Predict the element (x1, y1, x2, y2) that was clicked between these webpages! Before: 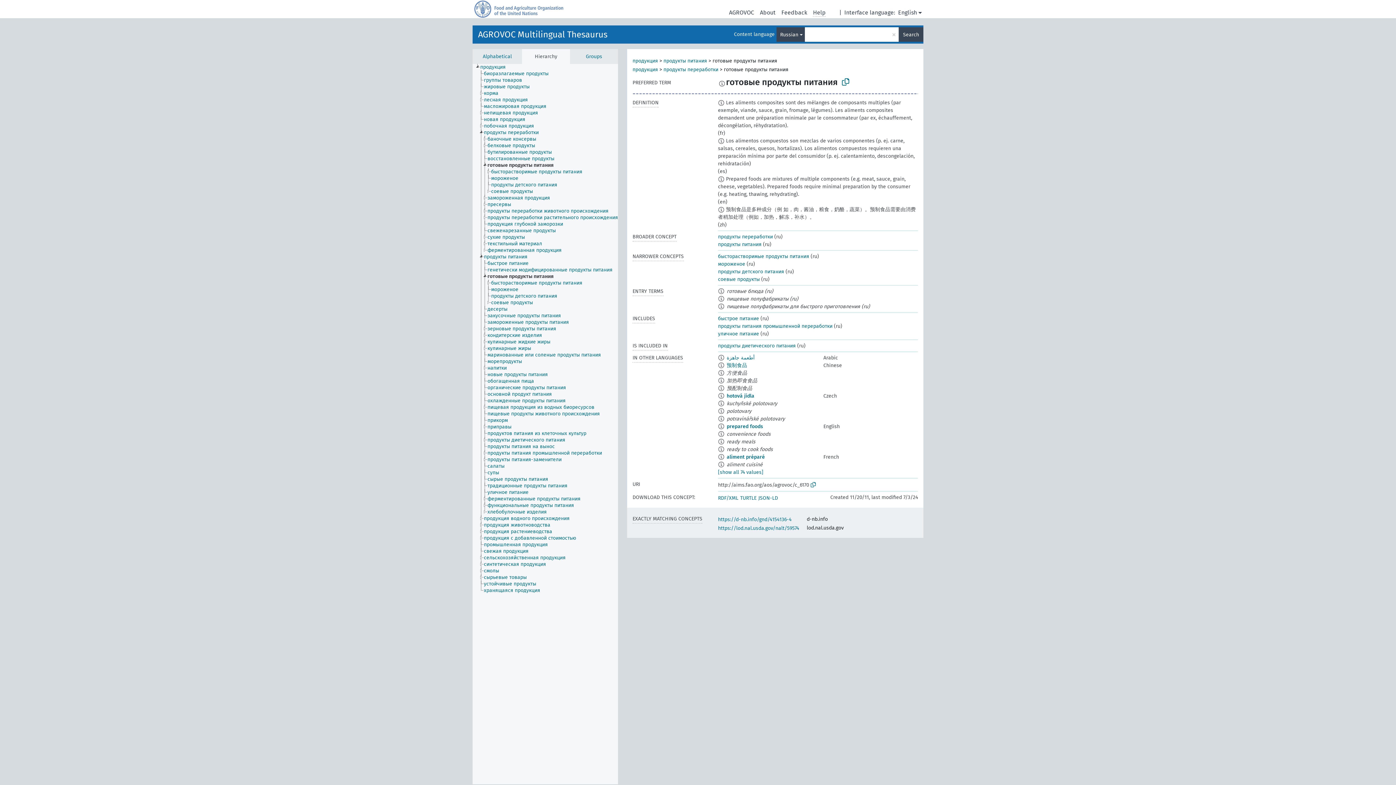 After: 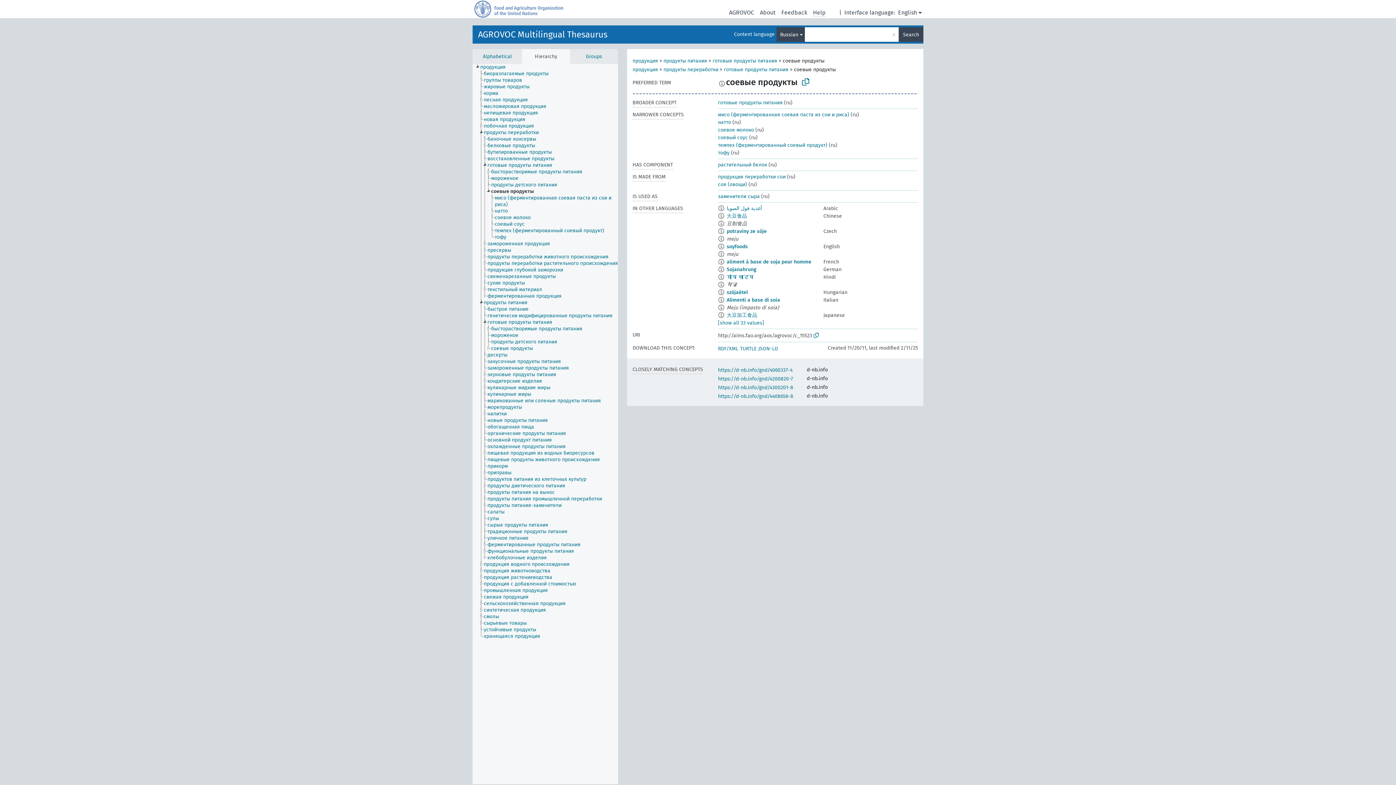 Action: label: соевые продукты bbox: (490, 188, 539, 194)